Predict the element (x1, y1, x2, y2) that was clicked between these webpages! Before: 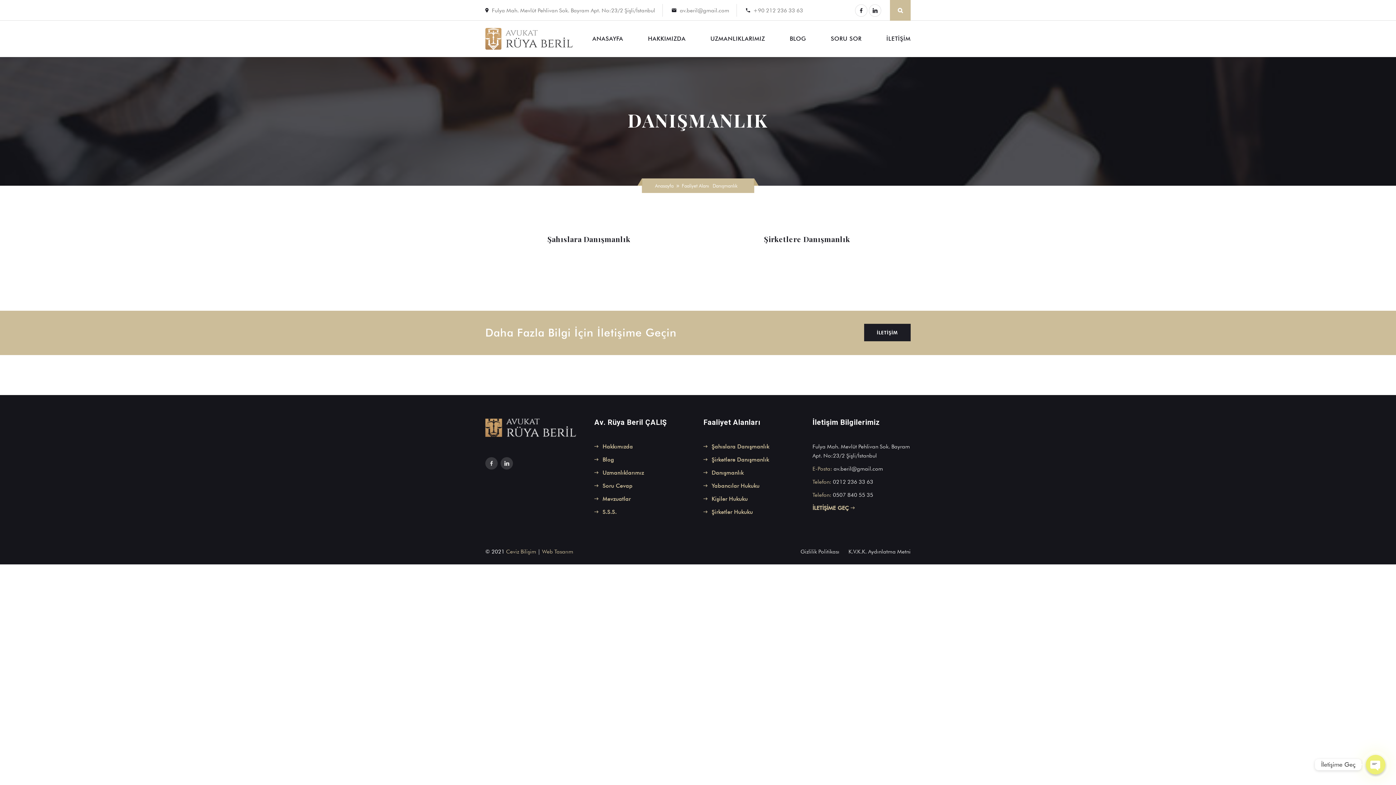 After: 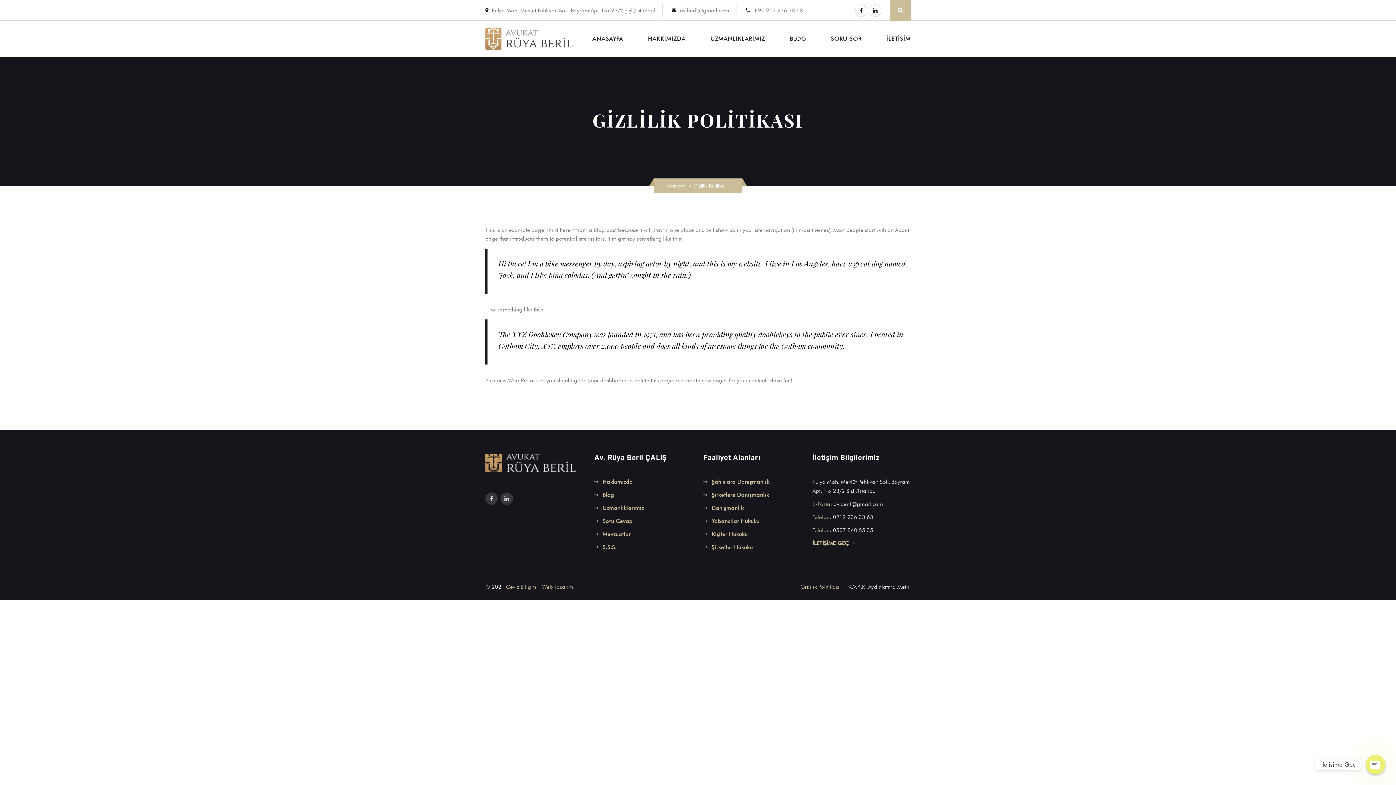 Action: label: Gizlilik Politikası bbox: (800, 548, 839, 555)